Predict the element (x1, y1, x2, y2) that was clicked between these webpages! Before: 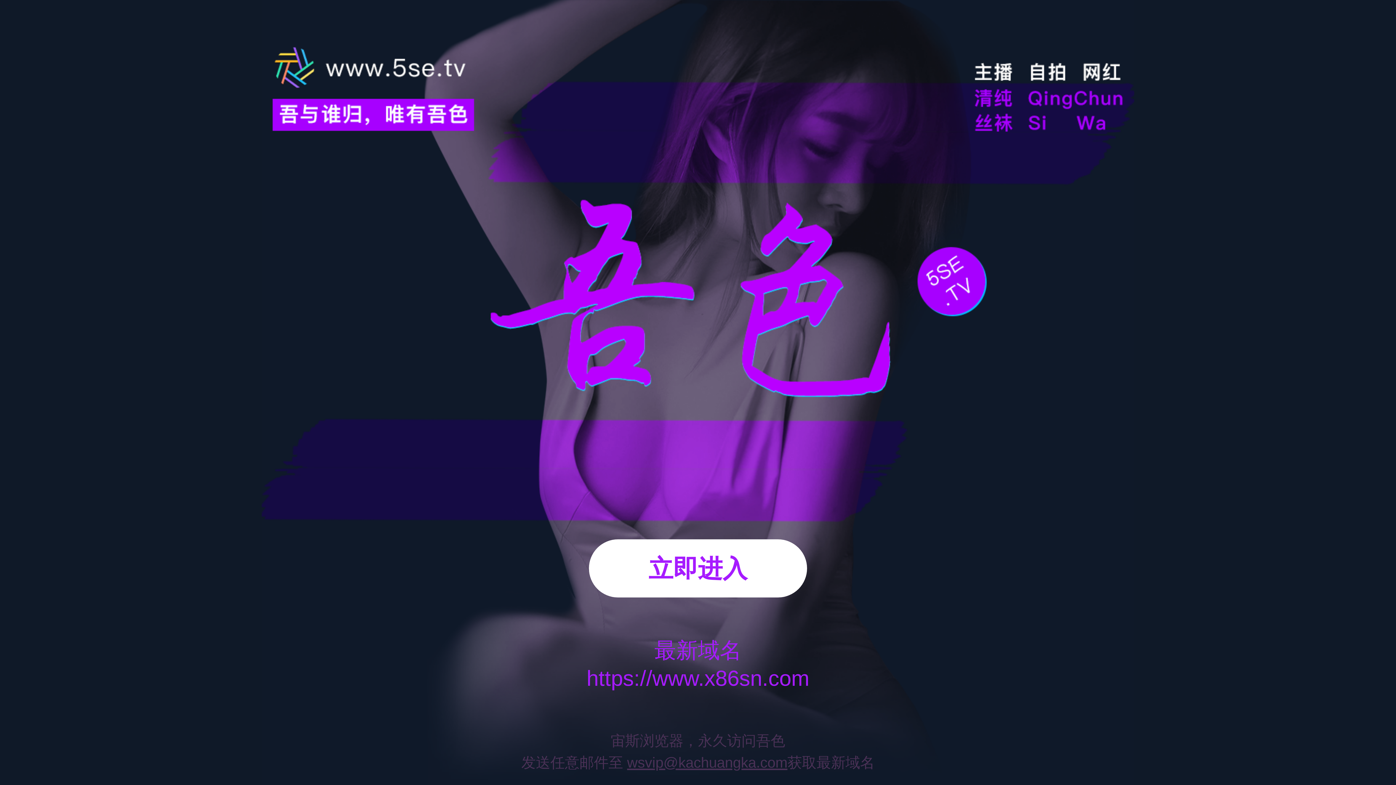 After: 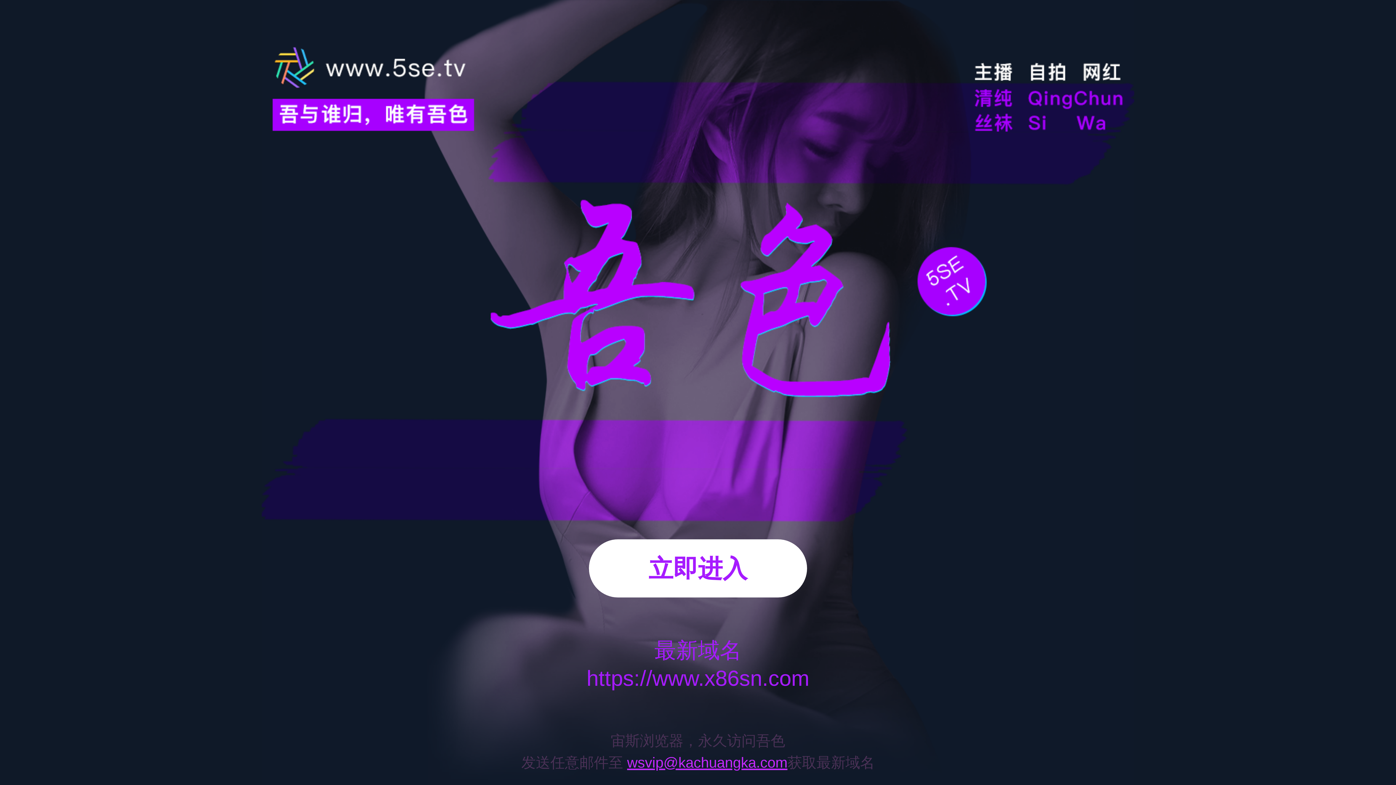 Action: bbox: (627, 754, 787, 770) label: wsvip@kachuangka.com